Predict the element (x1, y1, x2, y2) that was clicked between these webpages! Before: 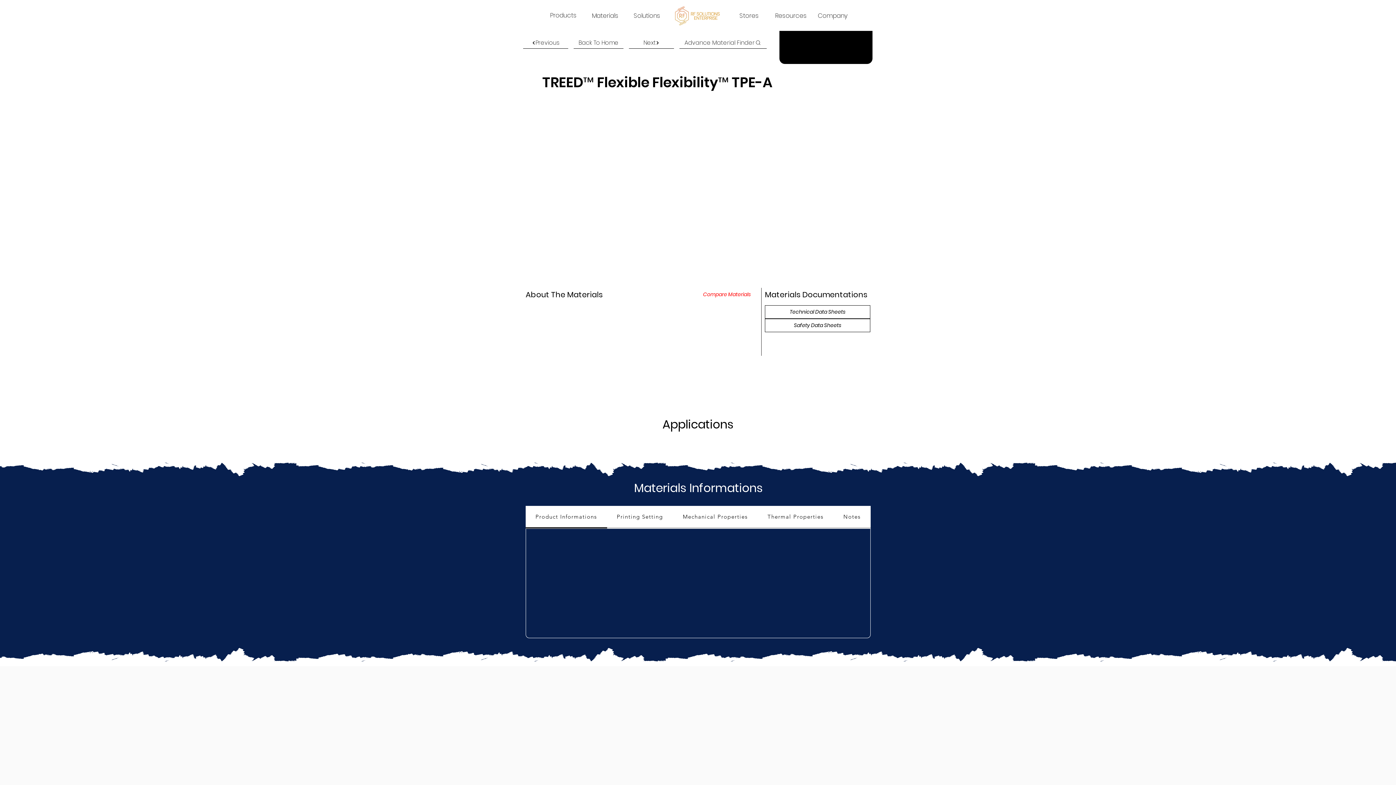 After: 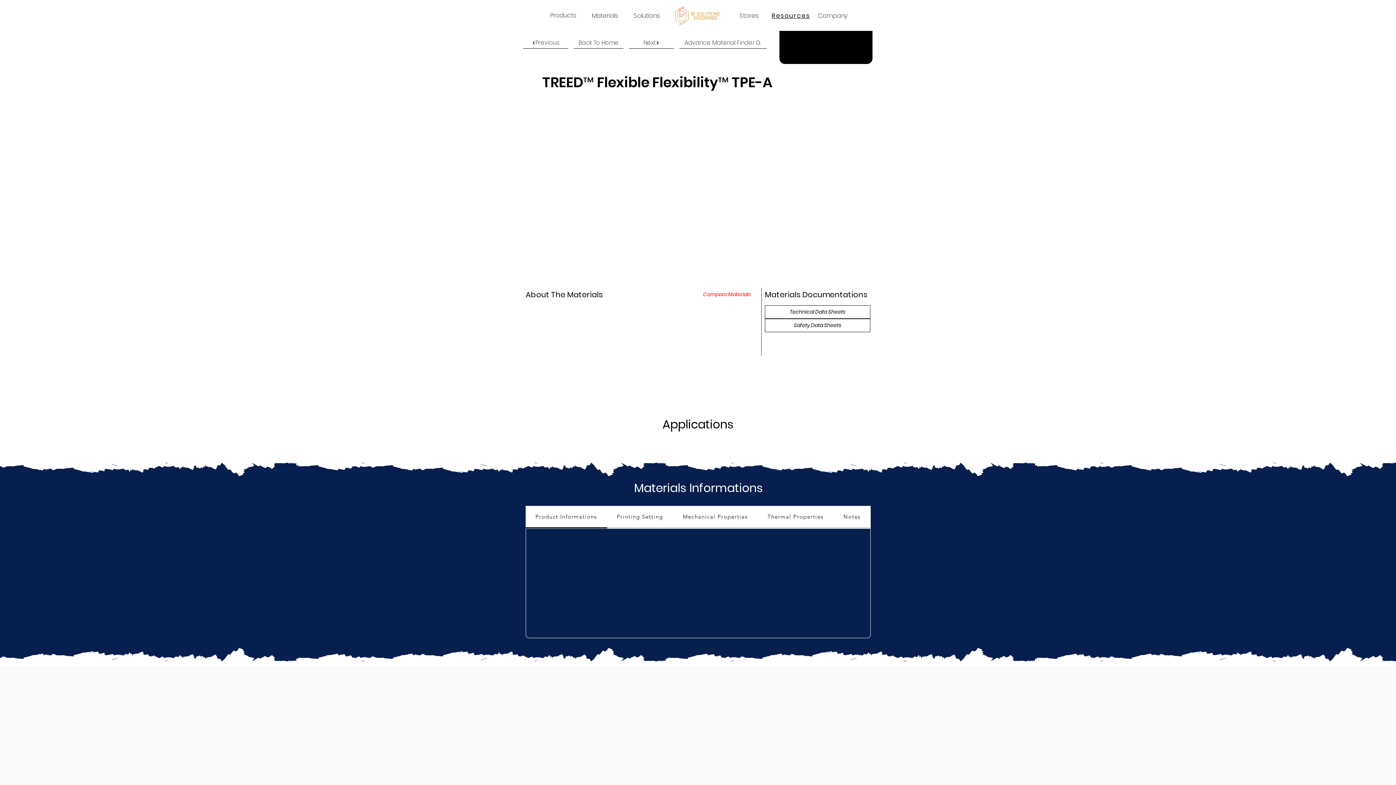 Action: label: Resources bbox: (770, 8, 812, 22)